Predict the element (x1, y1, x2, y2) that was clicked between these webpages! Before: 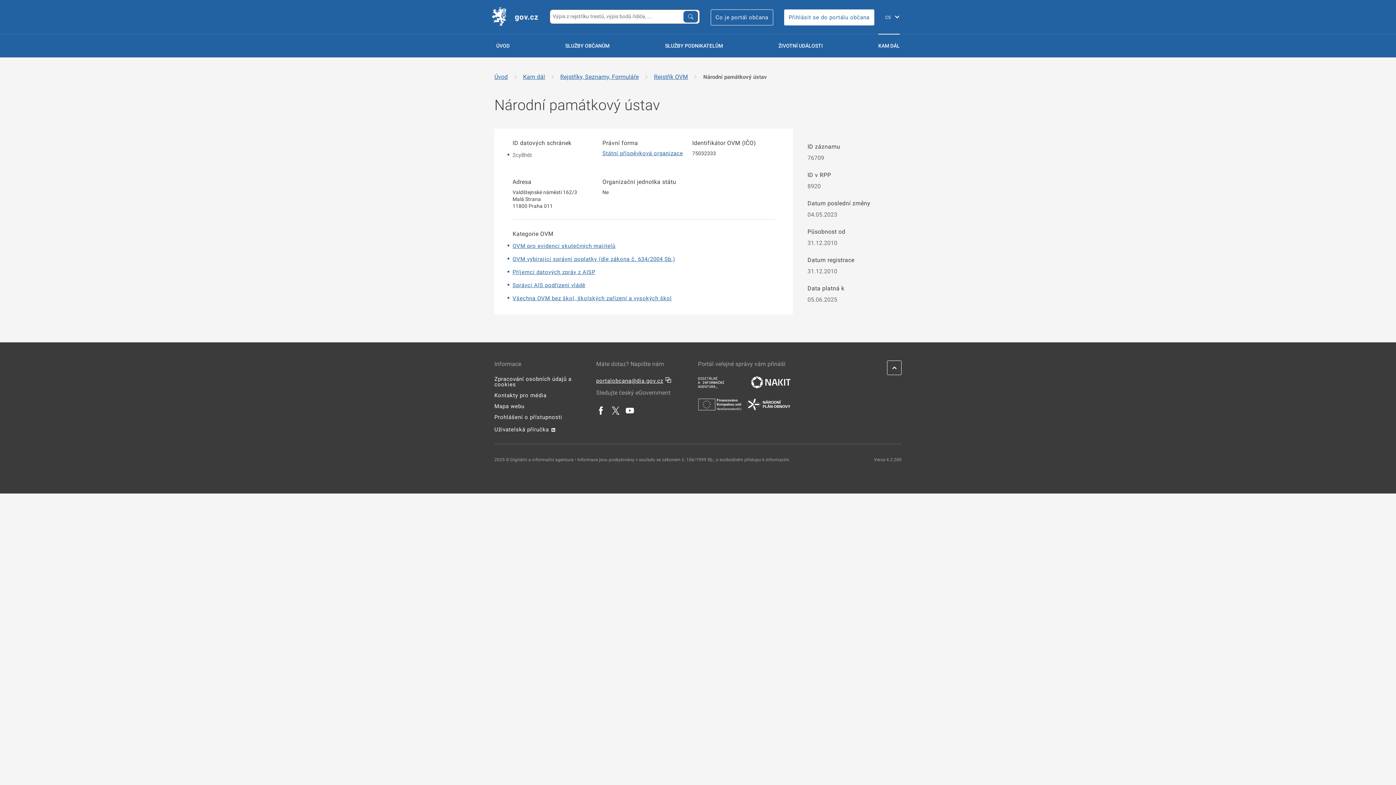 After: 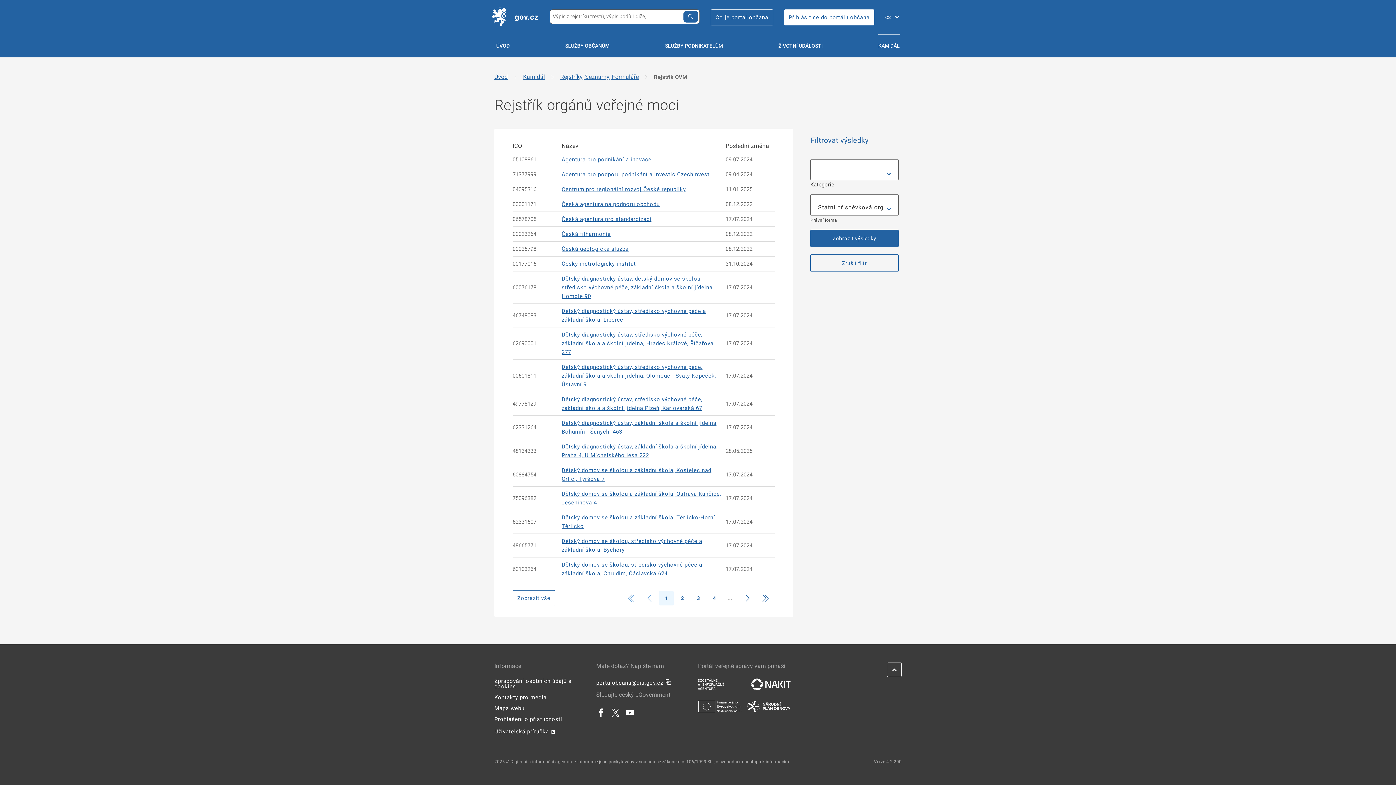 Action: bbox: (602, 150, 683, 156) label: 
                                    Státní příspěvková organizace
                                 